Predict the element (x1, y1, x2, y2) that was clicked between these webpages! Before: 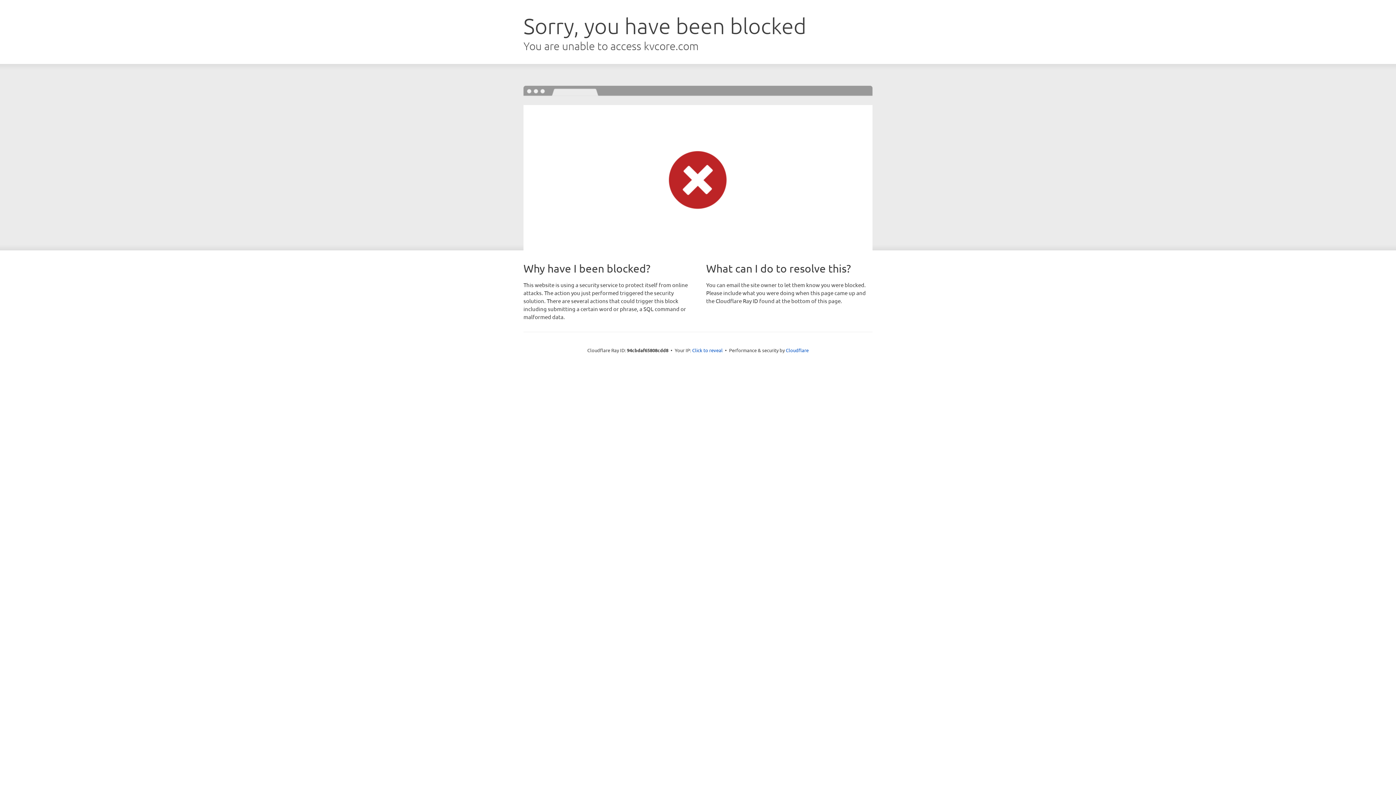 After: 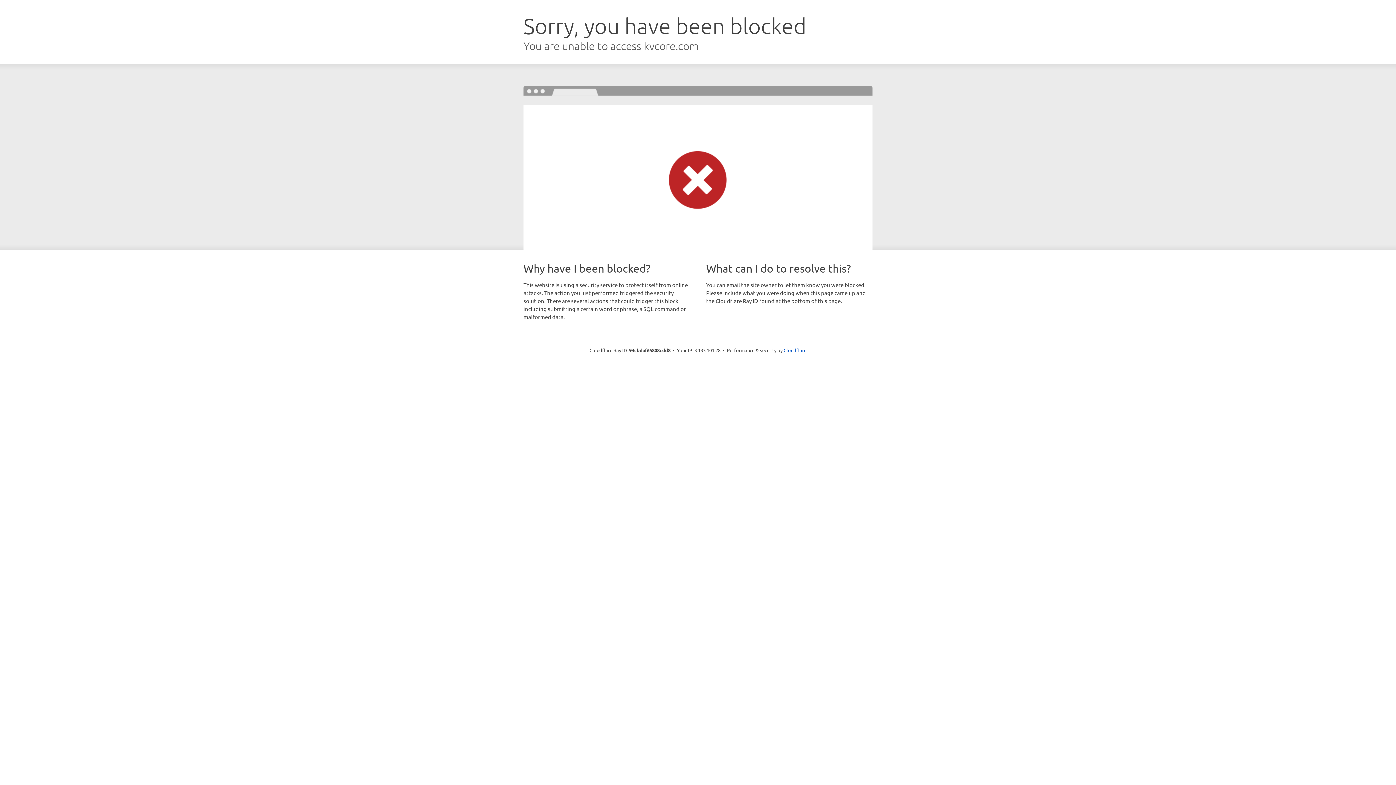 Action: bbox: (692, 346, 722, 353) label: Click to reveal